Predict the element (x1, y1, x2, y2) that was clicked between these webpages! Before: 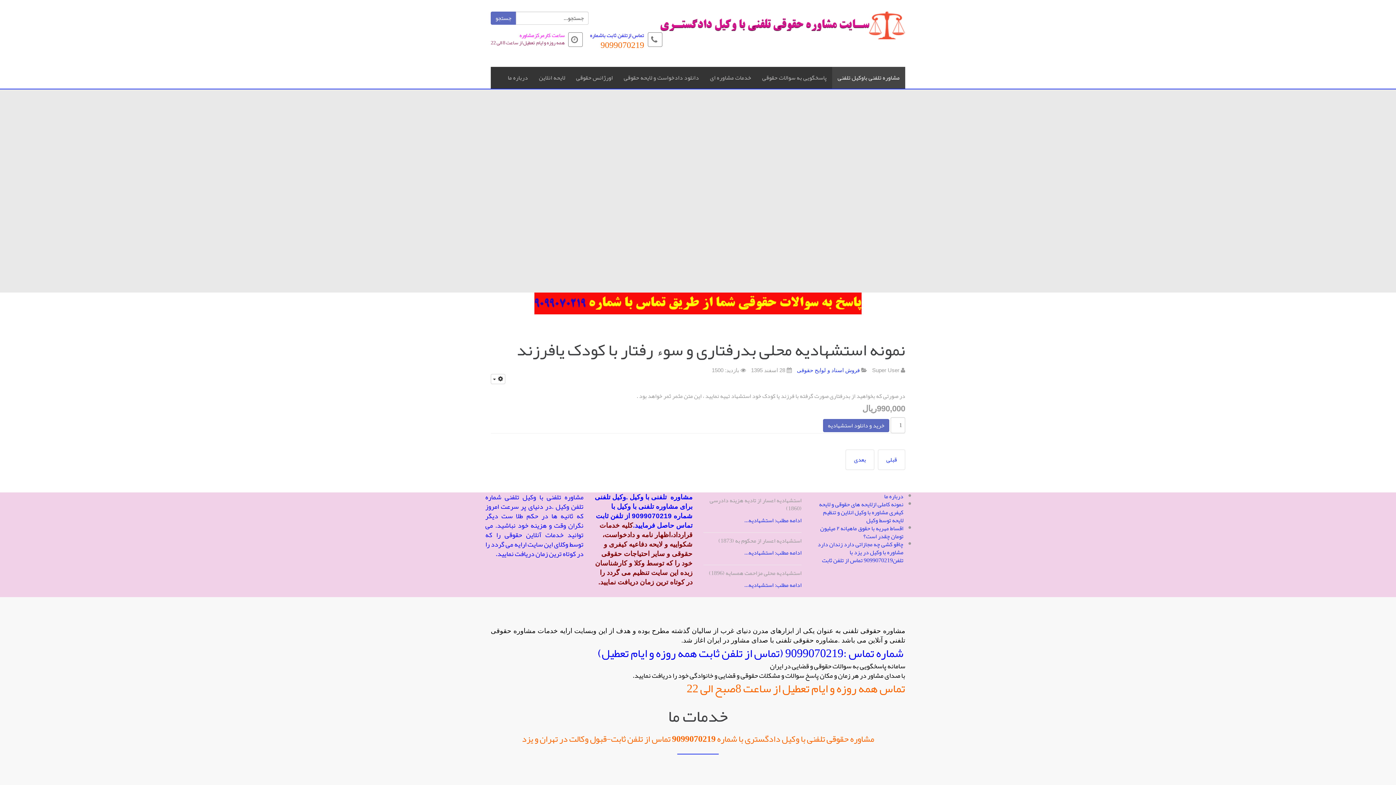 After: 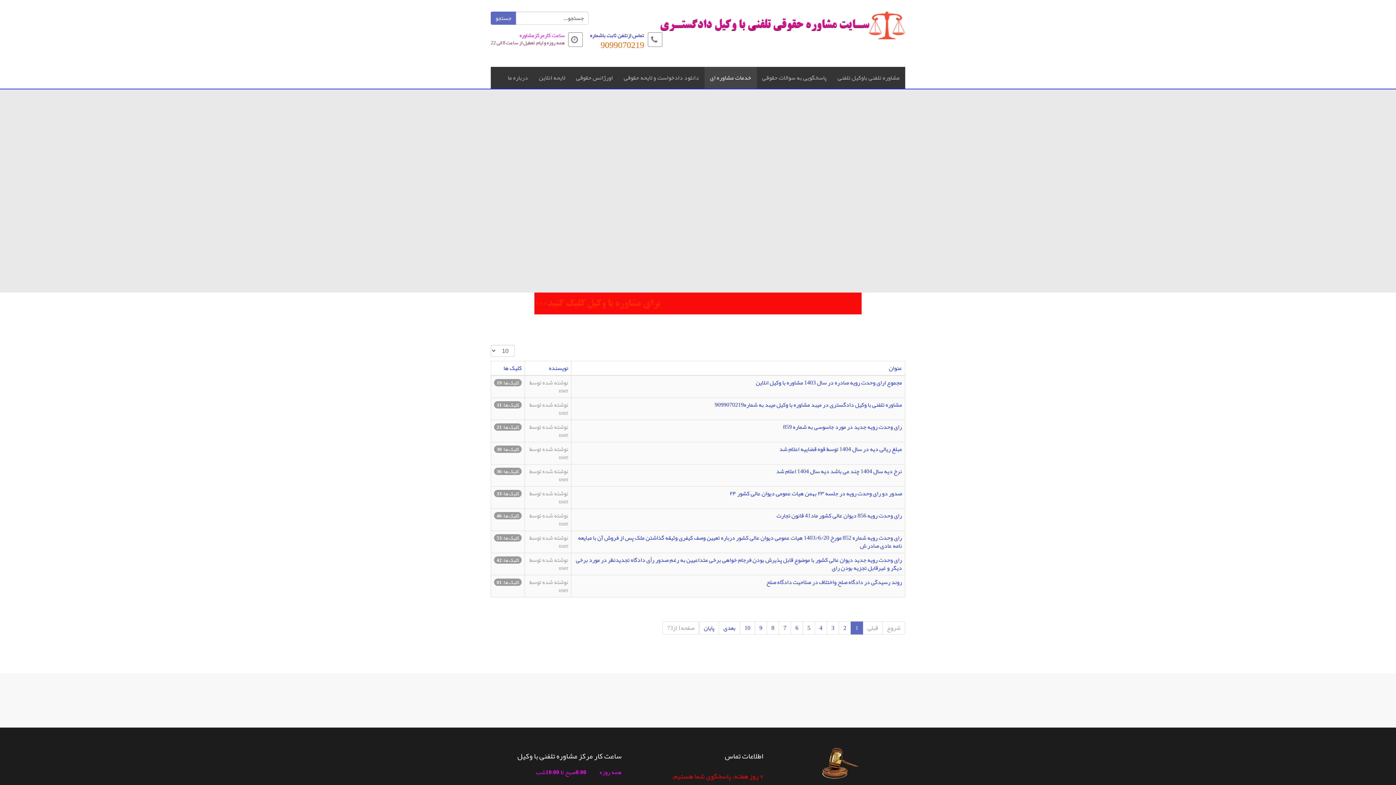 Action: bbox: (704, 66, 756, 88) label: خدمات مشاوره ای